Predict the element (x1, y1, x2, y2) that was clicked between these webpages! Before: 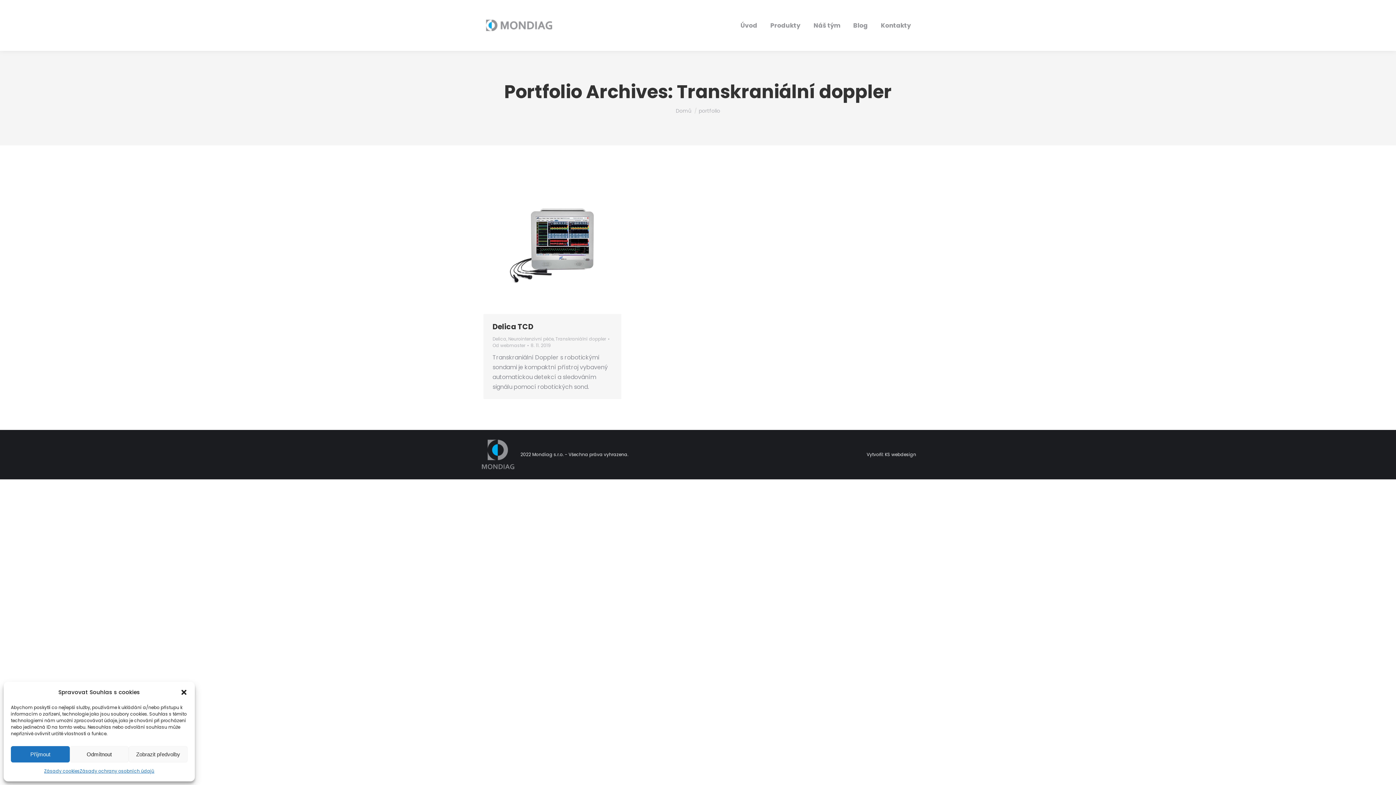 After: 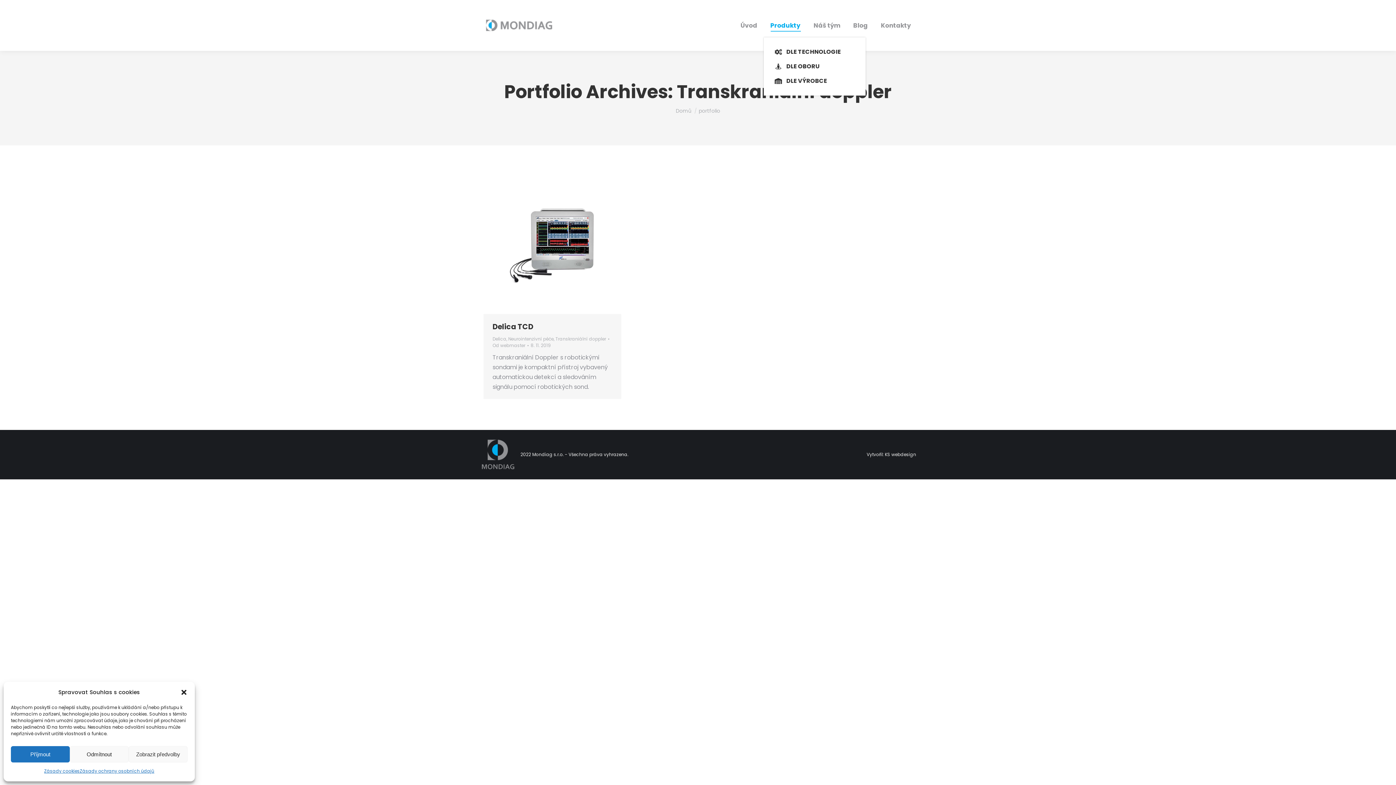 Action: bbox: (769, 20, 802, 30) label: Produkty